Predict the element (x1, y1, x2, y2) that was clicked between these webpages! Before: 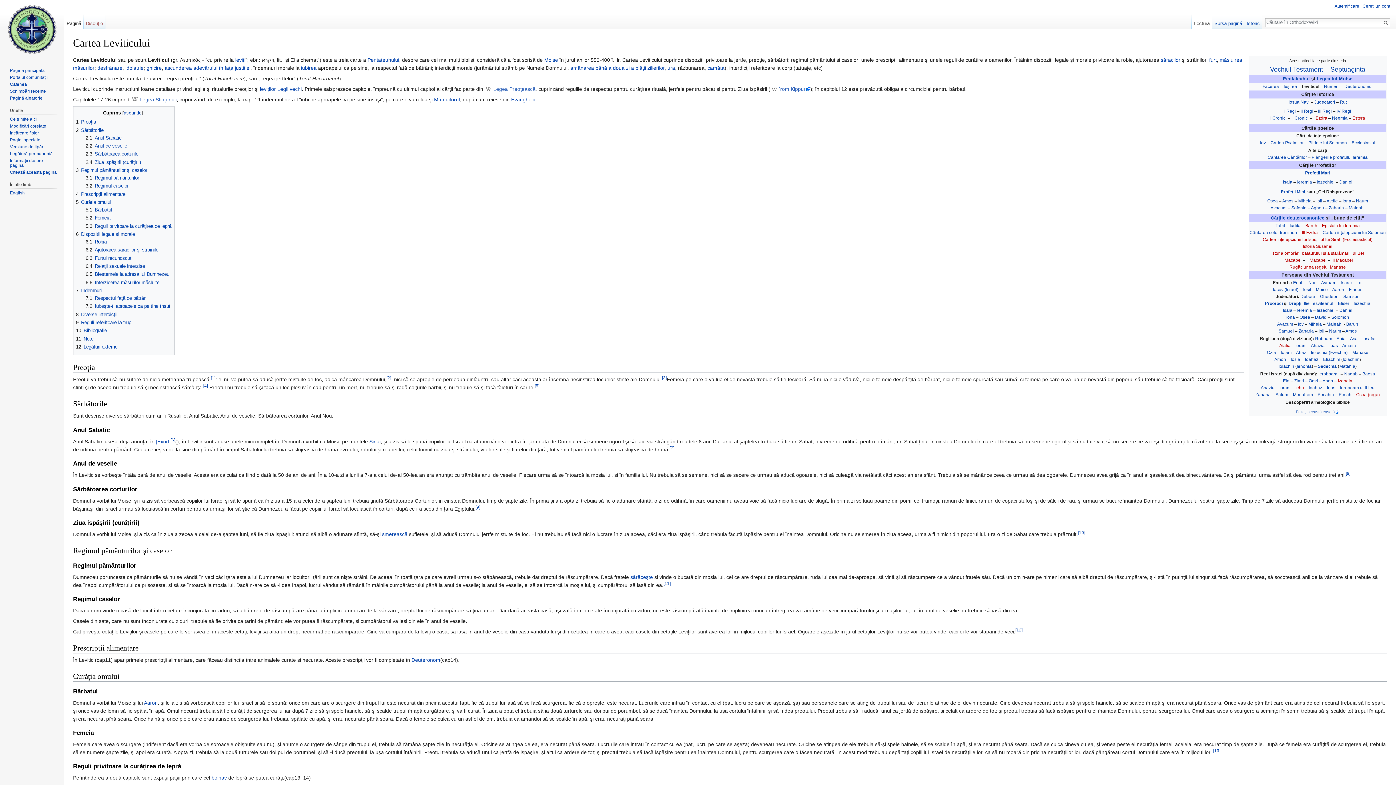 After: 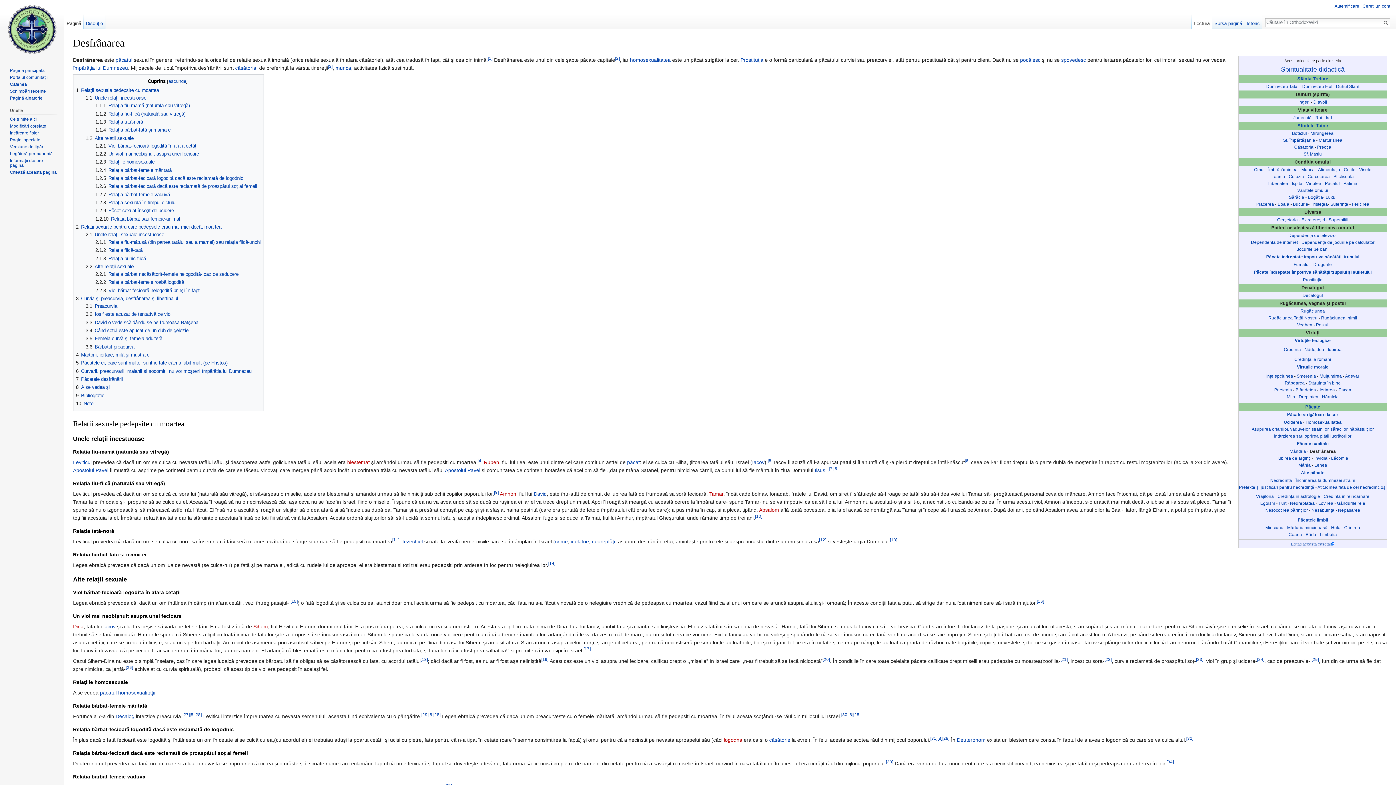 Action: label: desfrânare bbox: (97, 65, 122, 71)